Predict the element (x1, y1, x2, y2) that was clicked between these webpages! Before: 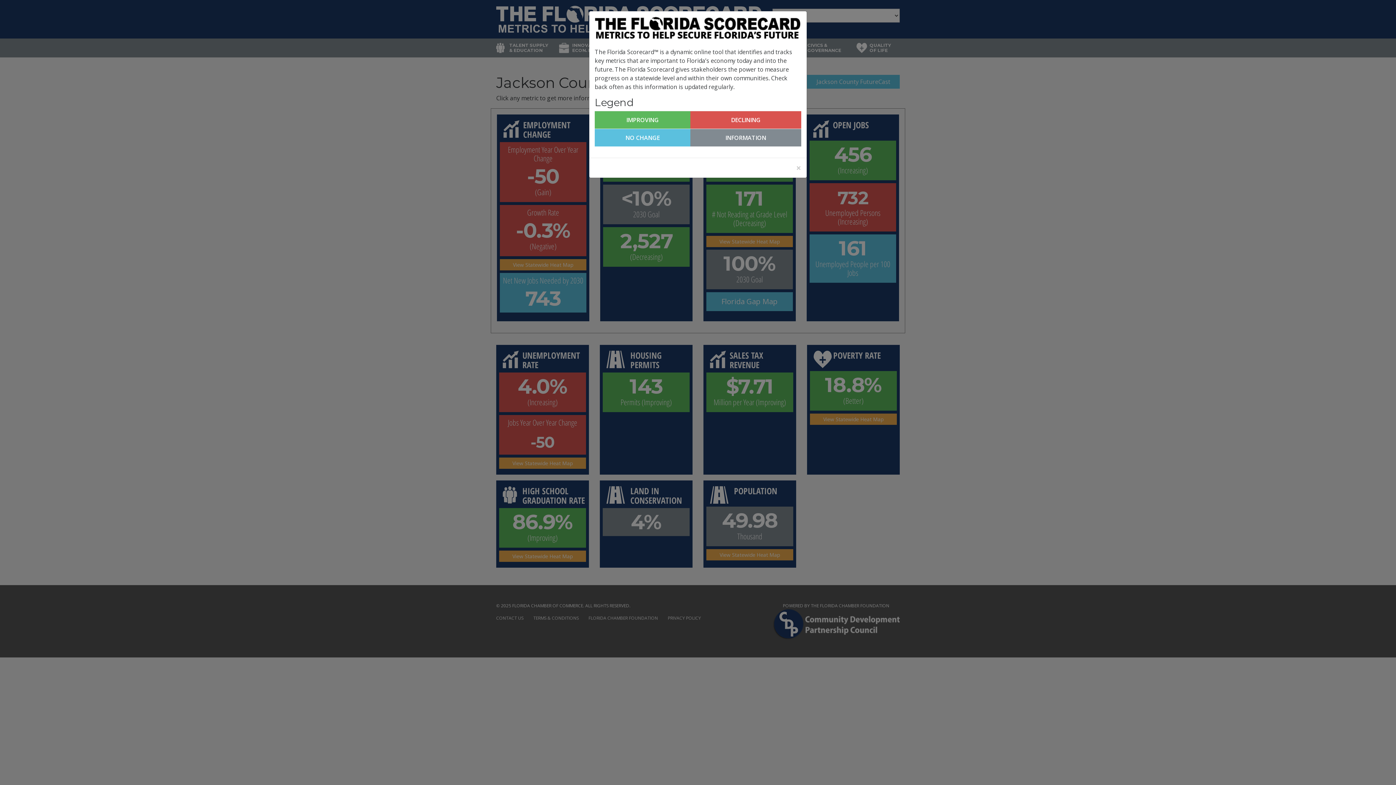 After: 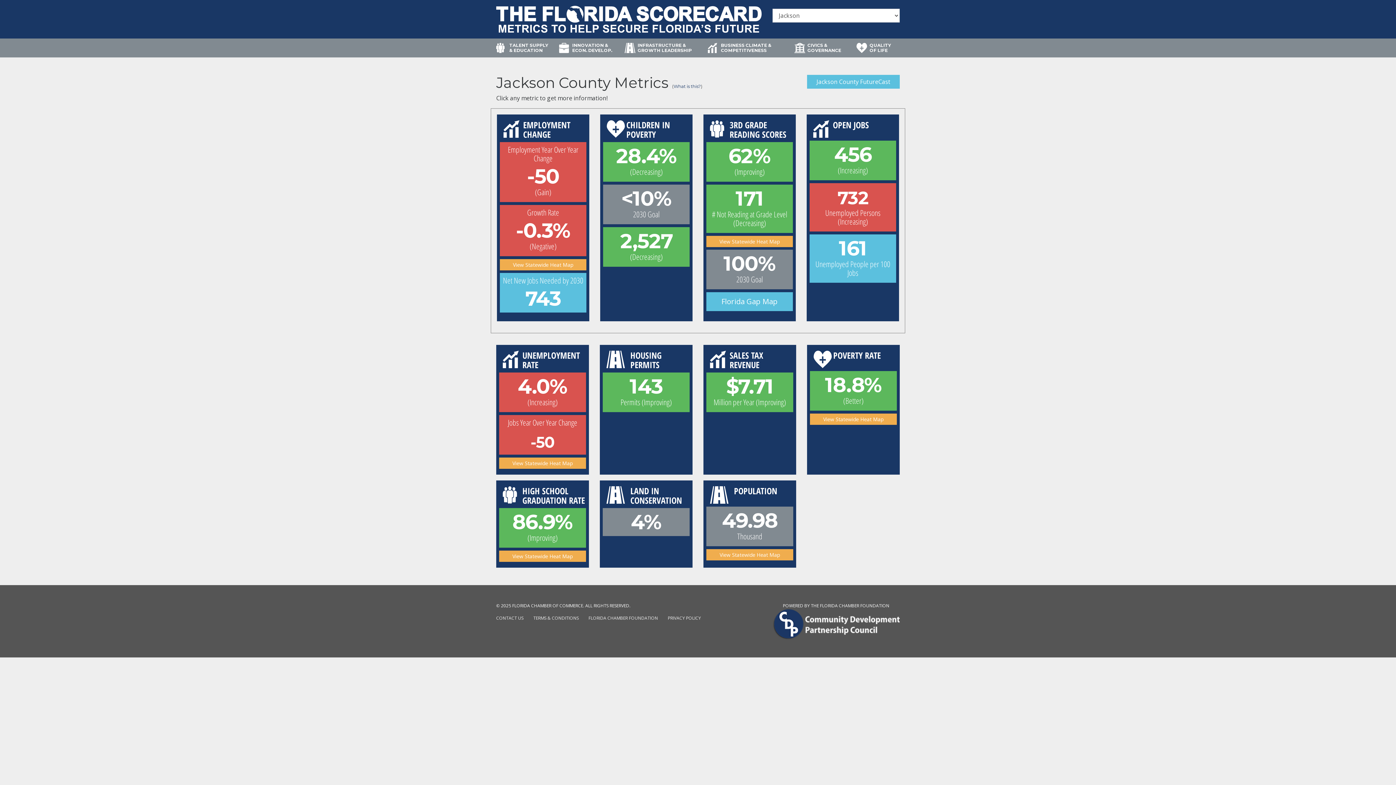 Action: bbox: (796, 163, 801, 172) label: Close